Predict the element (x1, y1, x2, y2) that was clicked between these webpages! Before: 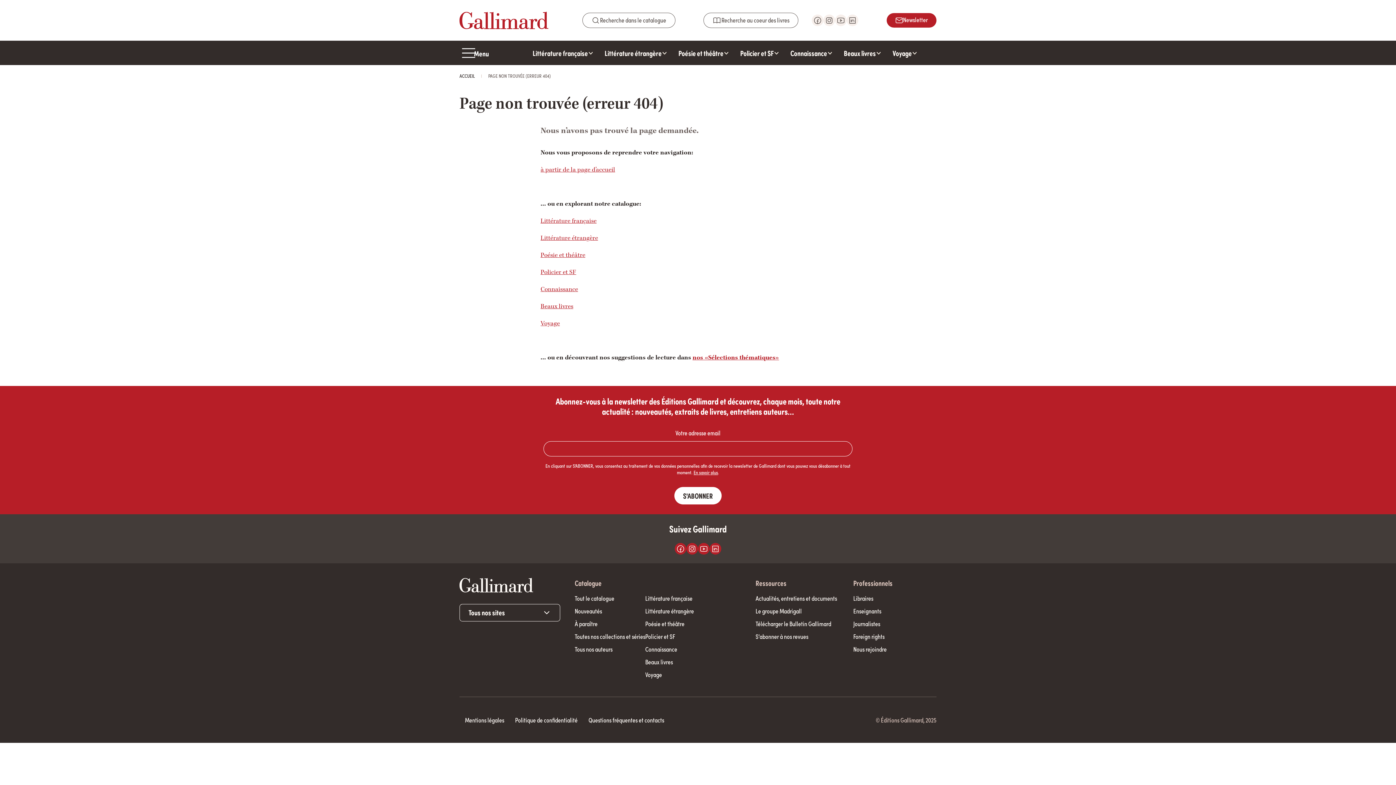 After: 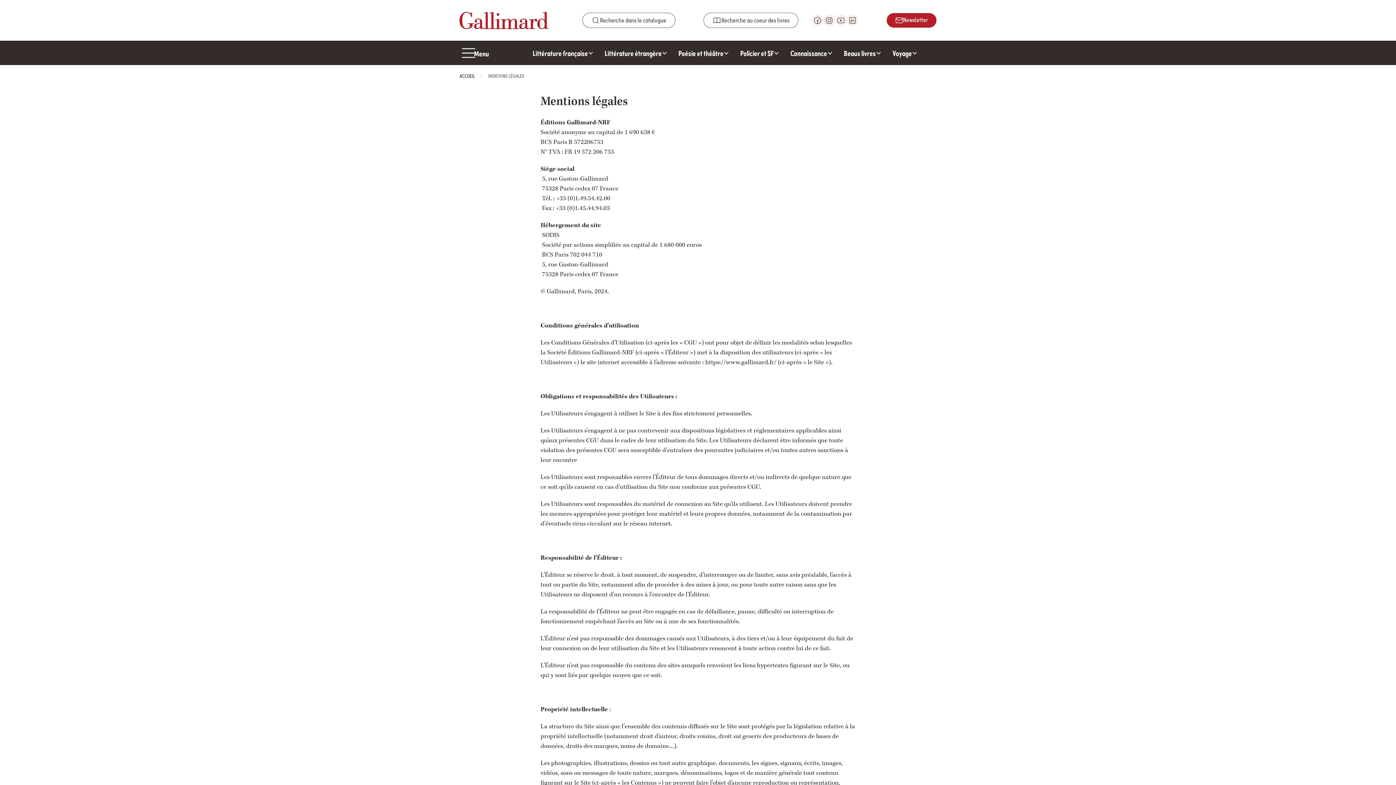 Action: bbox: (465, 715, 504, 724) label: Mentions légales